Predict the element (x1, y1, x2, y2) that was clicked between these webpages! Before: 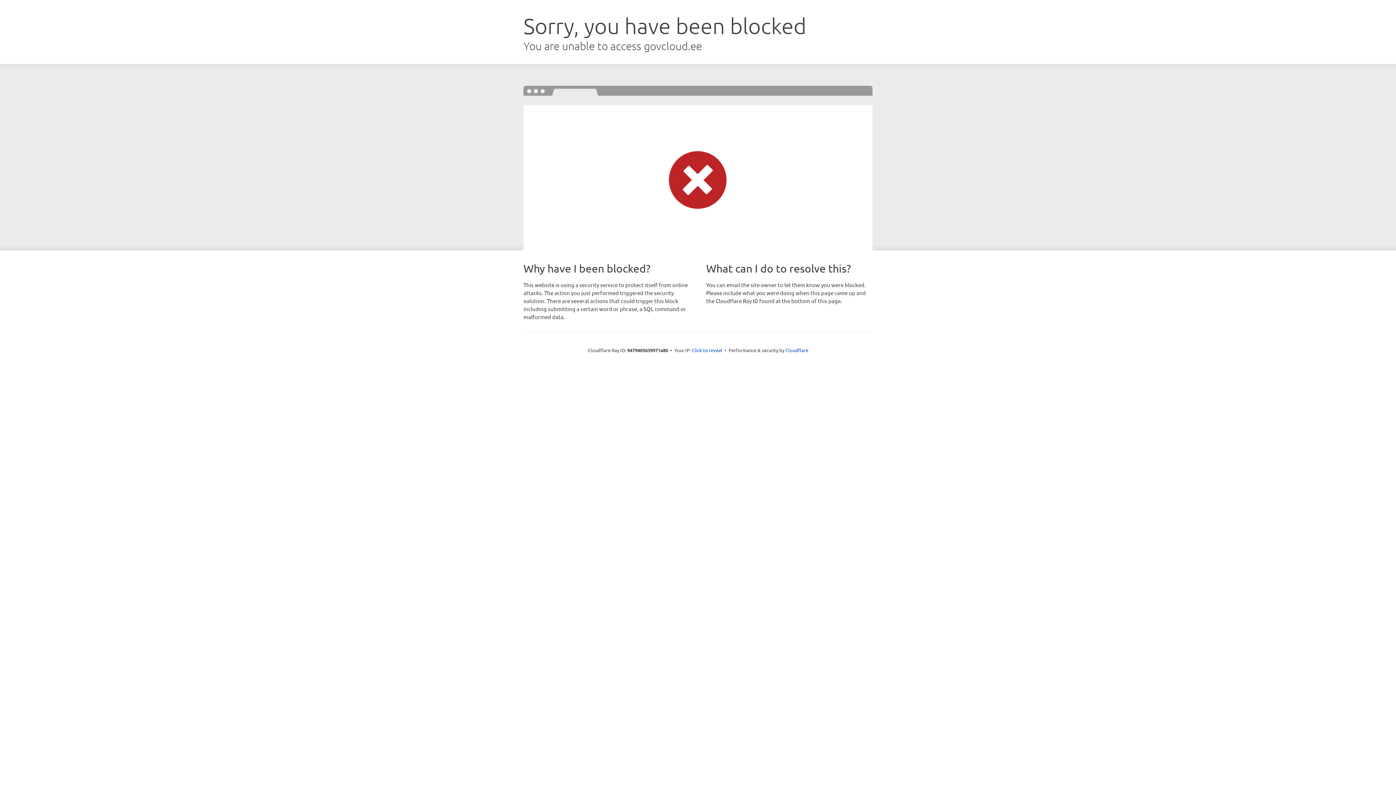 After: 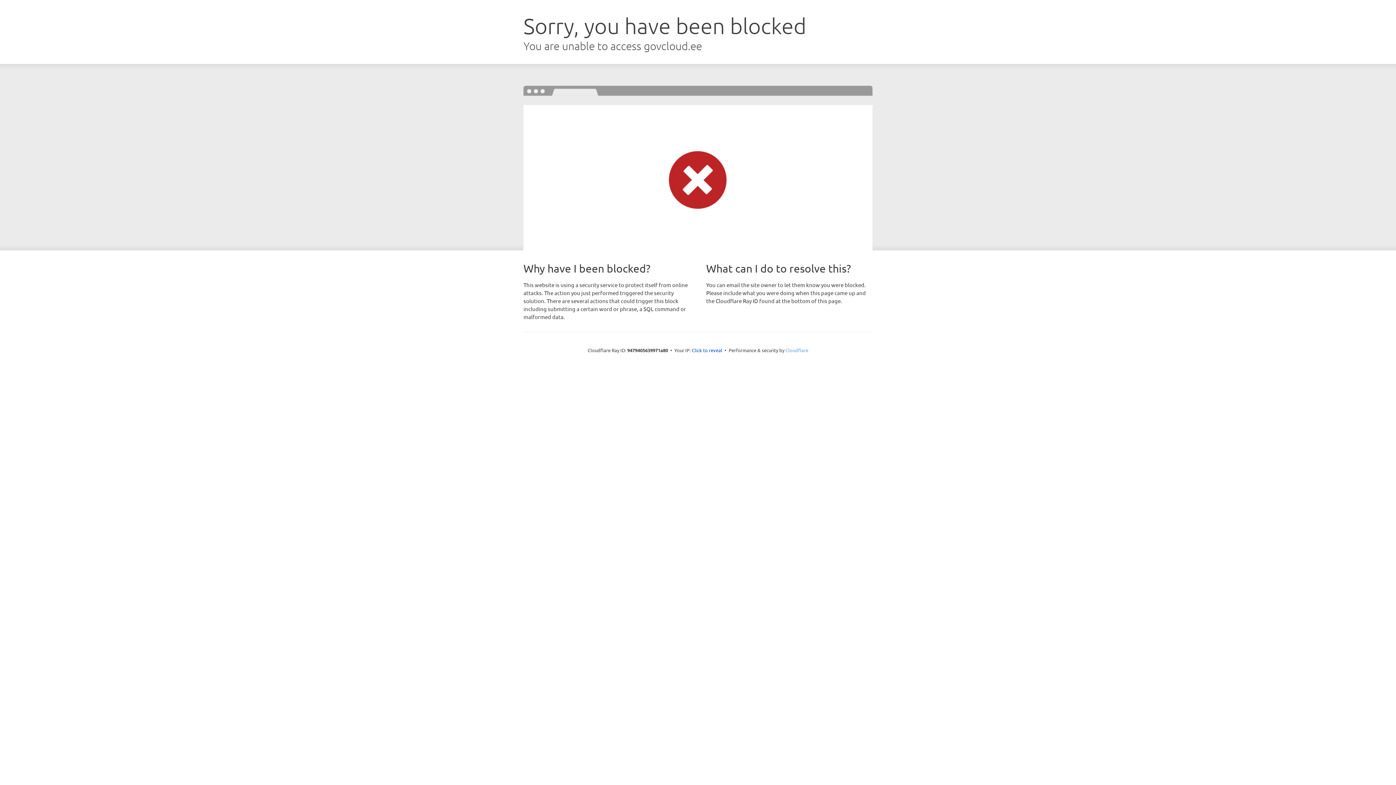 Action: label: Cloudflare bbox: (785, 347, 808, 353)